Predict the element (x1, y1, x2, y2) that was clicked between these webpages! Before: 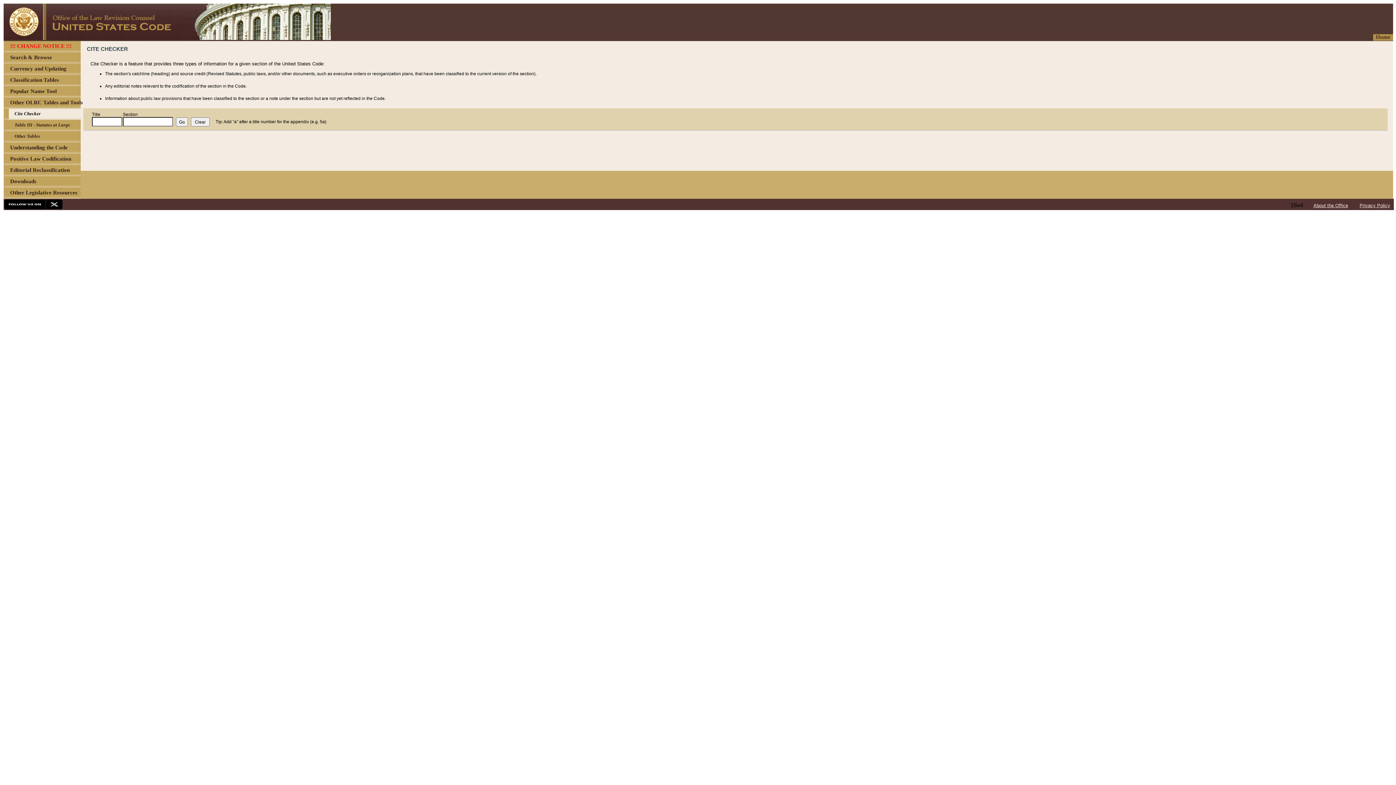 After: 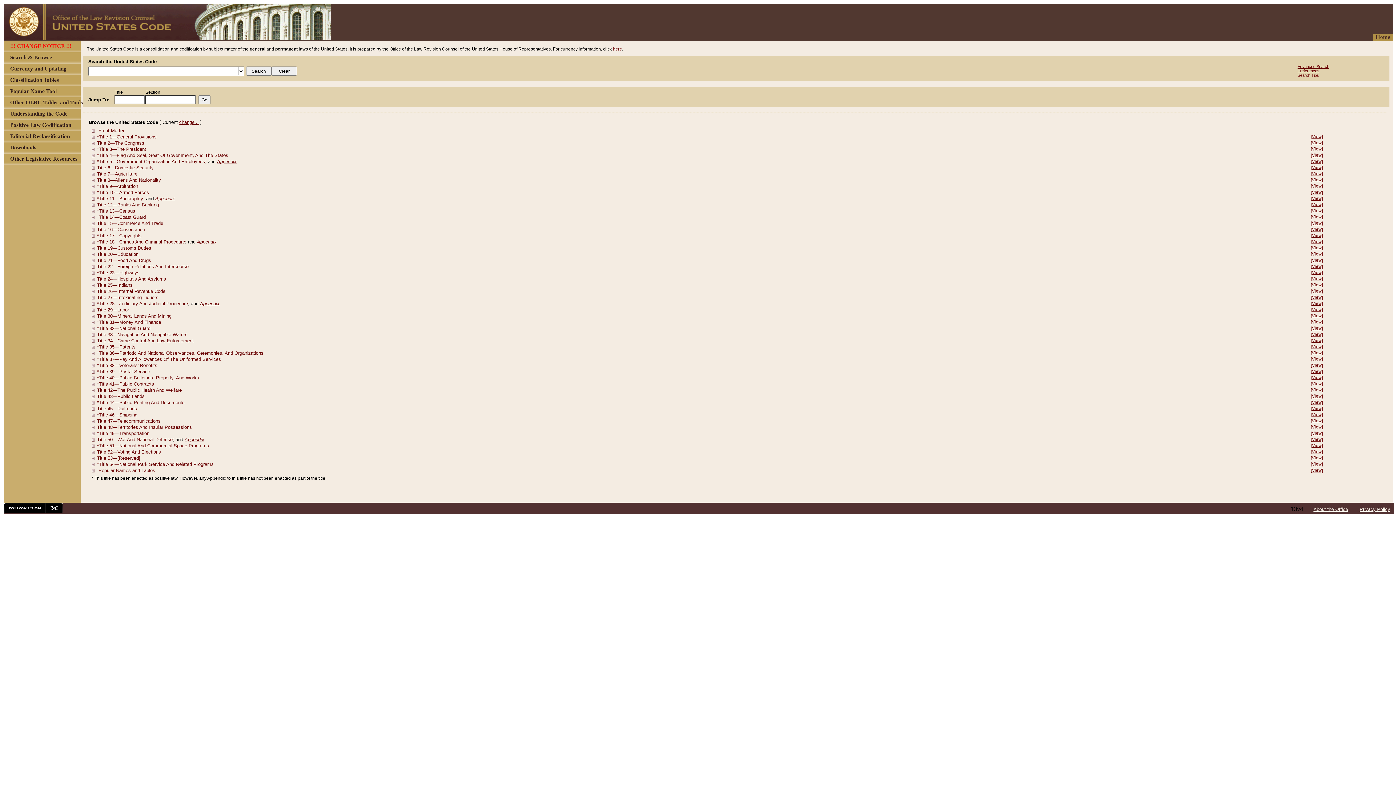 Action: bbox: (1376, 34, 1390, 40) label: Home